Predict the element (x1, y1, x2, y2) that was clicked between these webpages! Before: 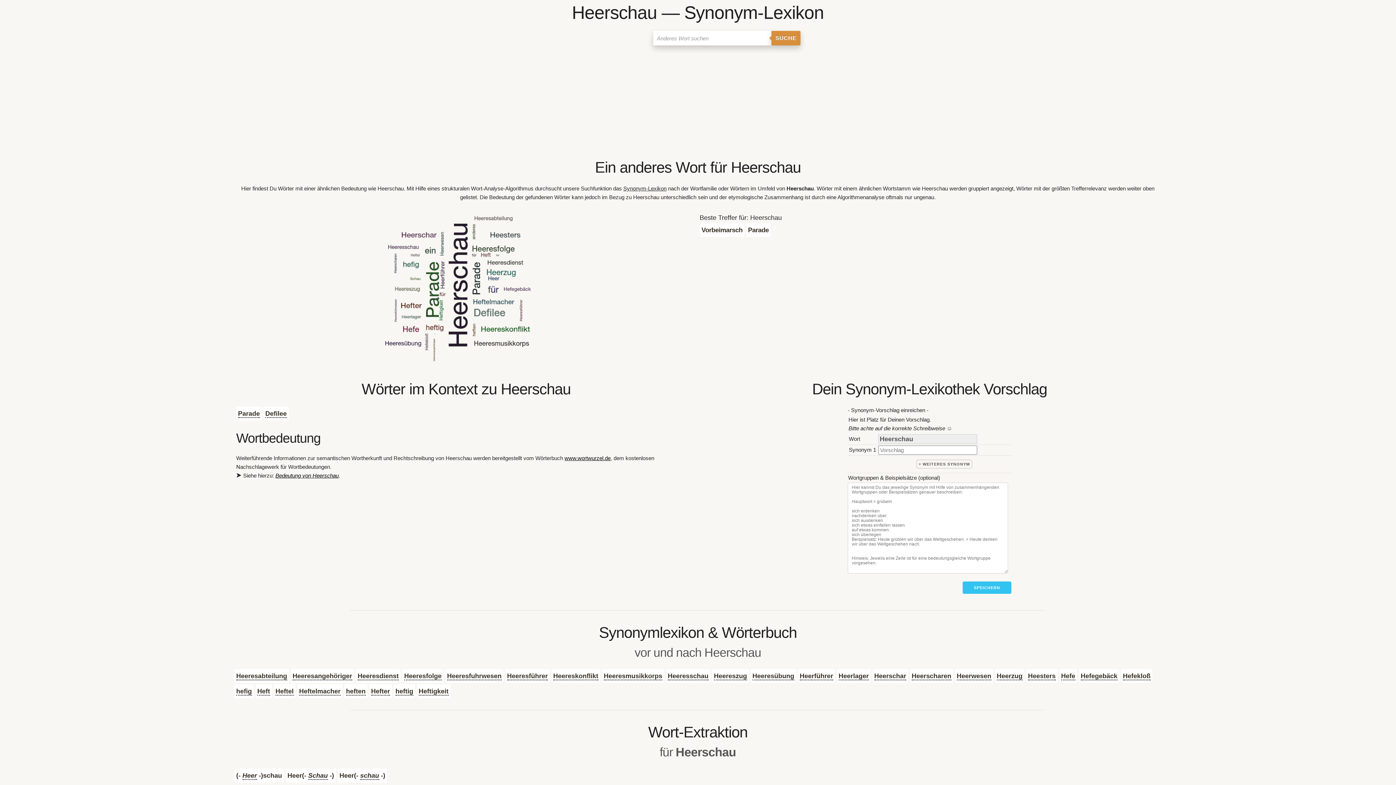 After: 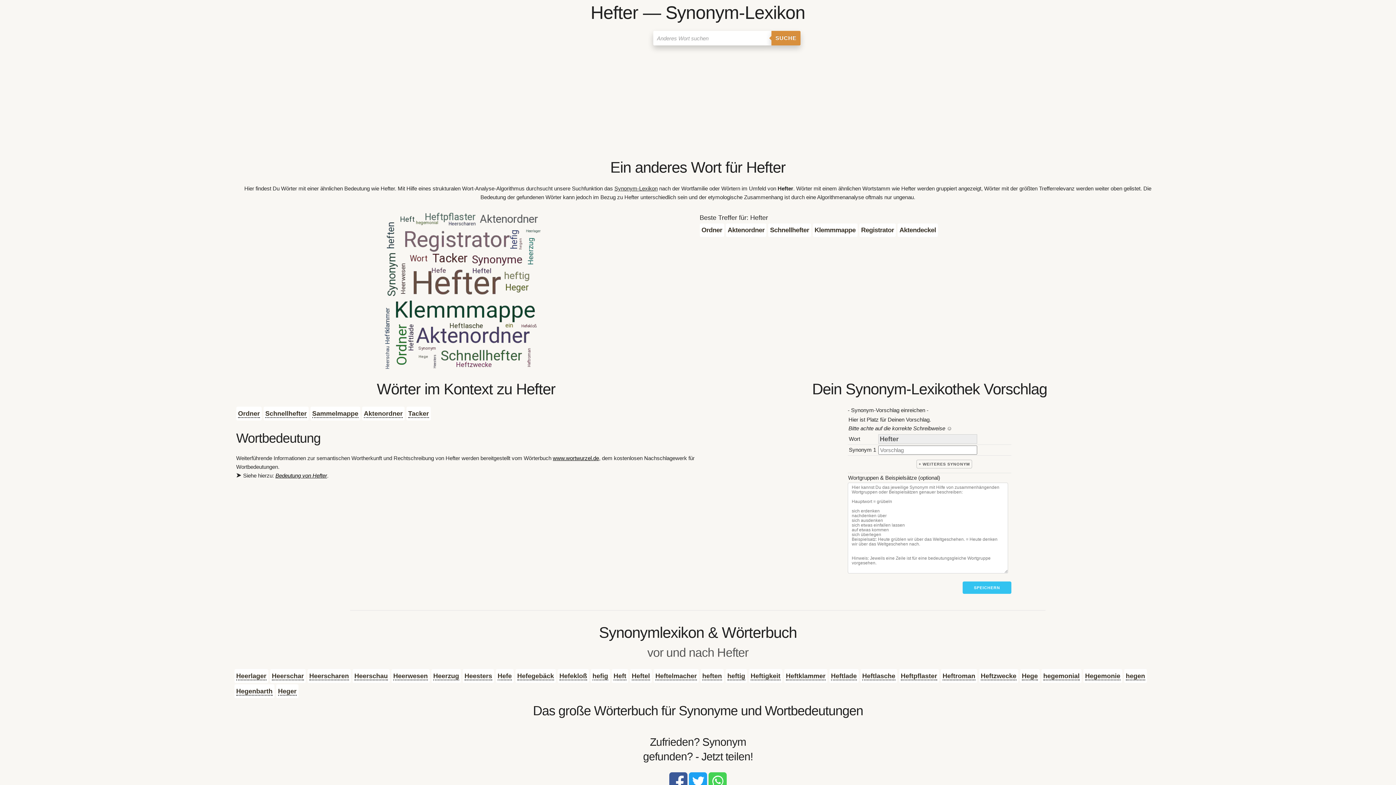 Action: label: Hefter bbox: (371, 688, 390, 696)